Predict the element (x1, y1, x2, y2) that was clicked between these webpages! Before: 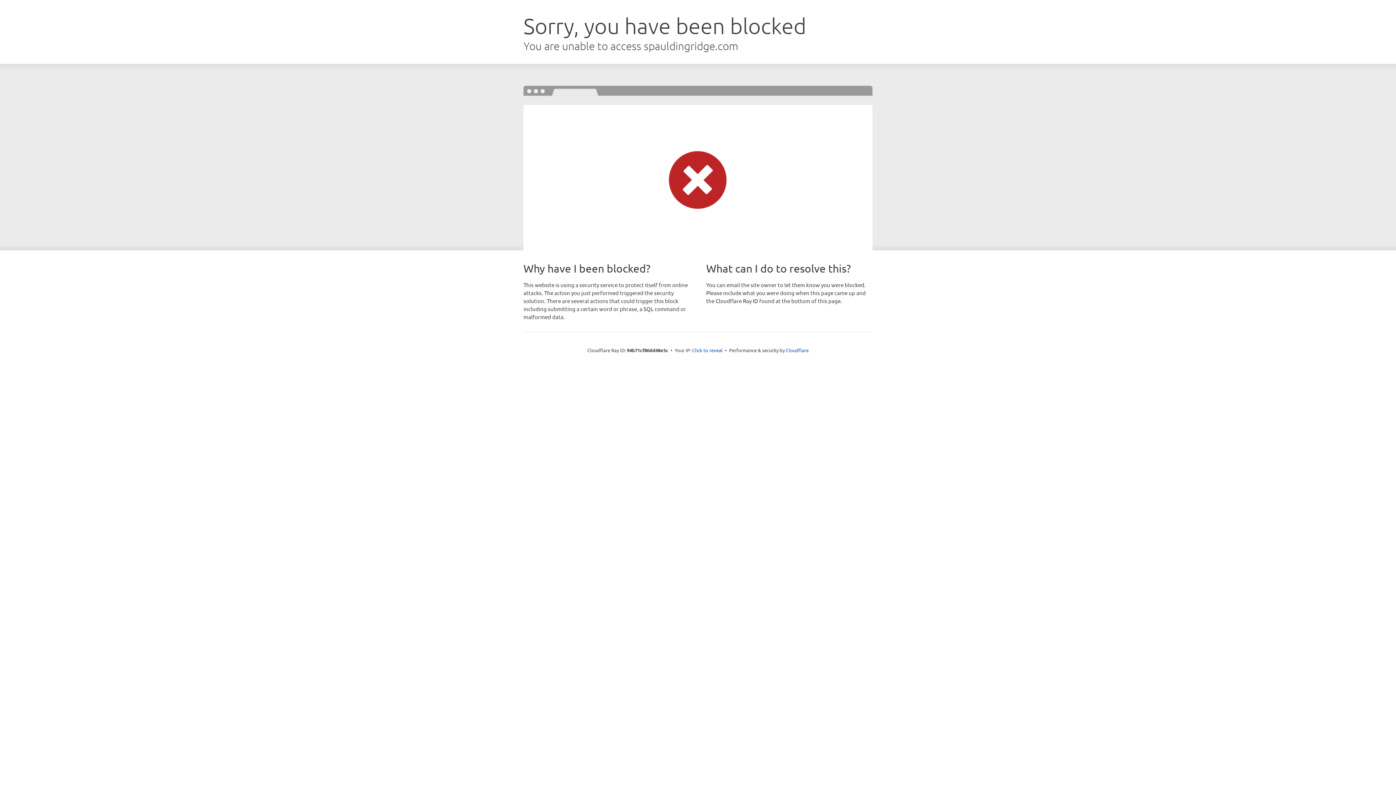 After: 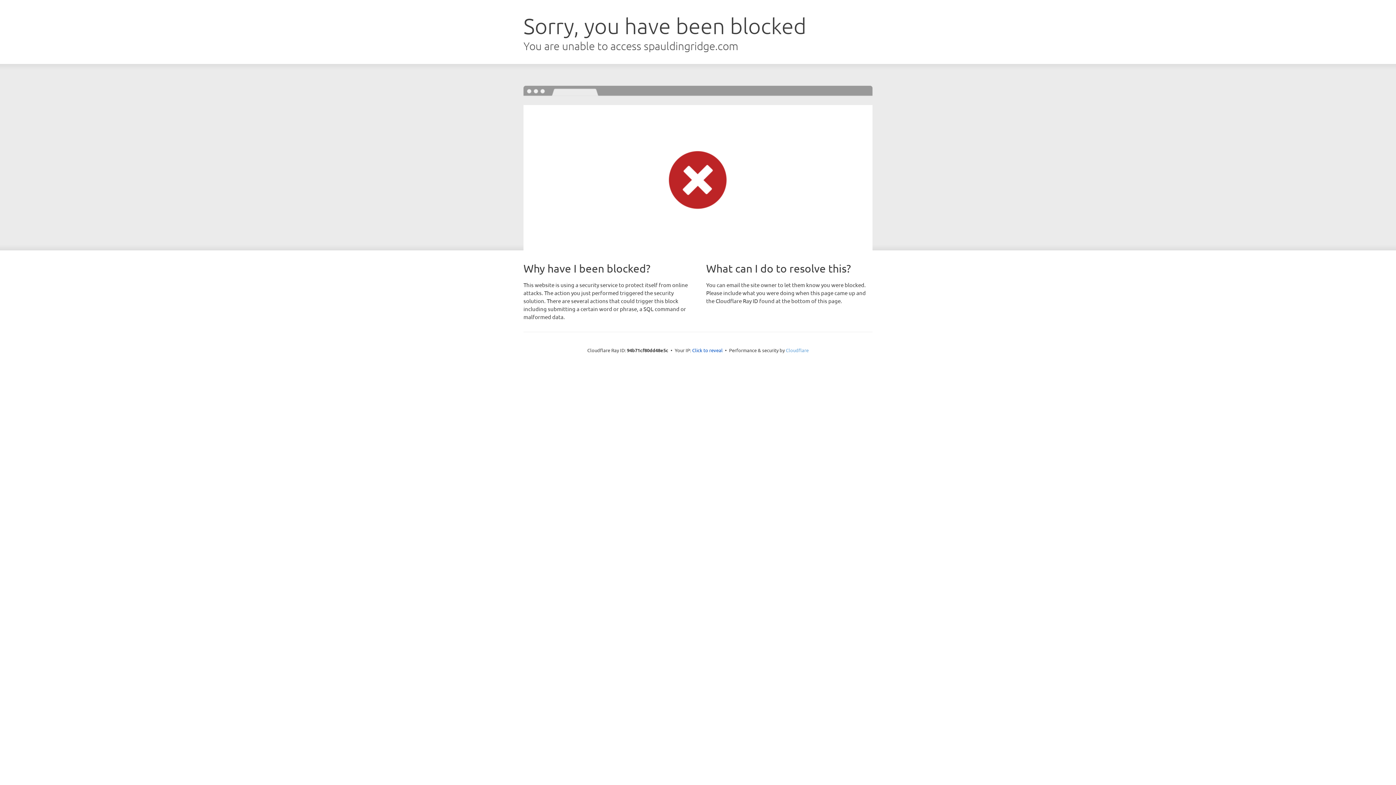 Action: label: Cloudflare bbox: (786, 347, 808, 353)